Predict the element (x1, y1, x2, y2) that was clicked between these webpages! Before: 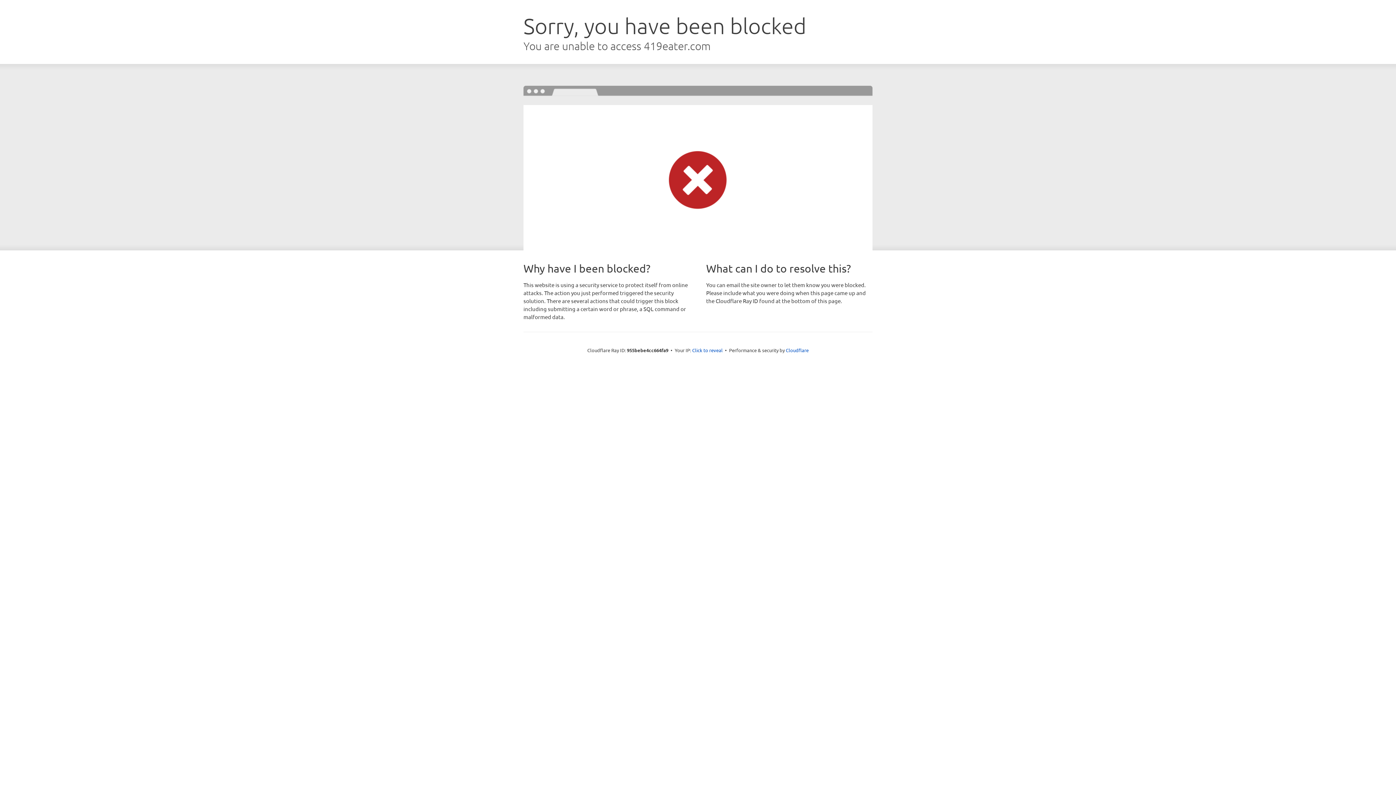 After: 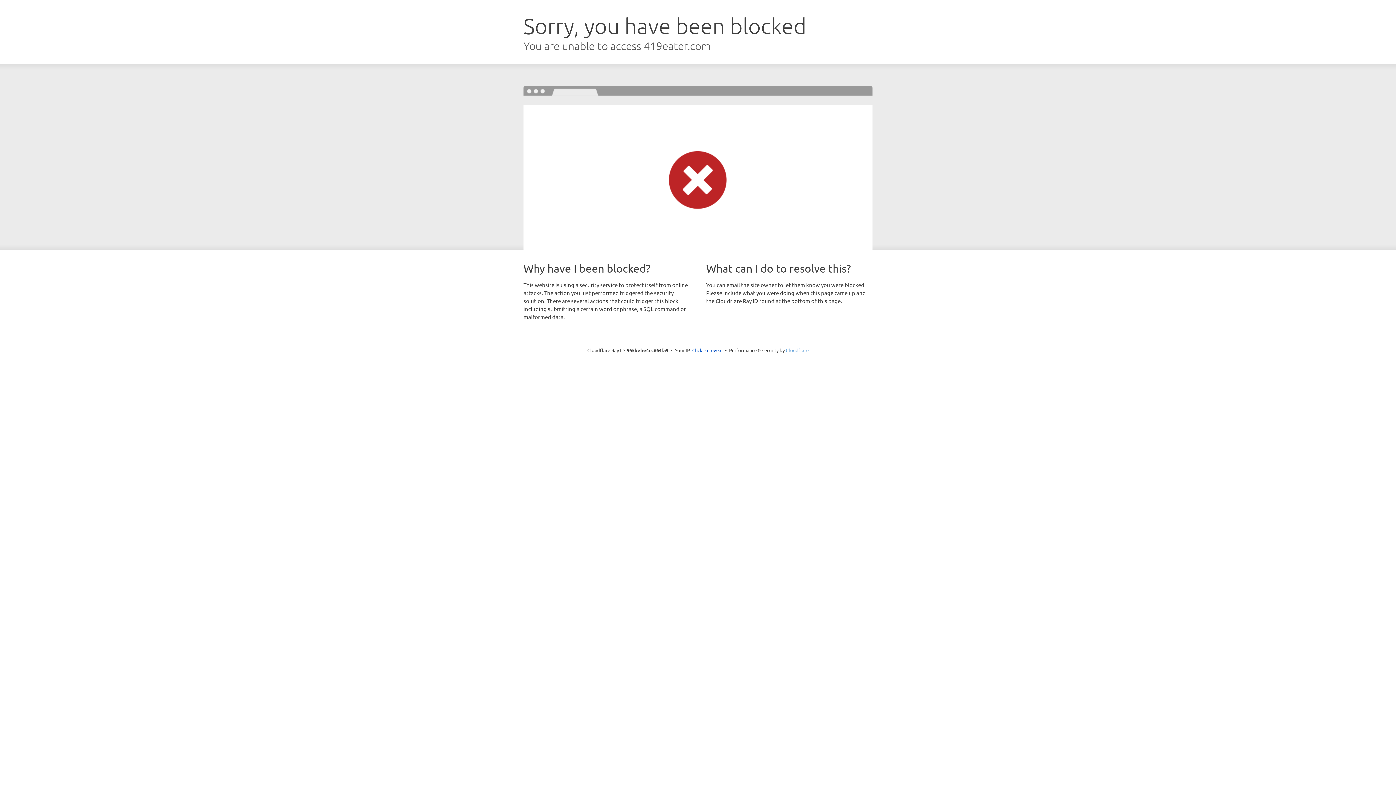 Action: label: Cloudflare bbox: (786, 347, 808, 353)